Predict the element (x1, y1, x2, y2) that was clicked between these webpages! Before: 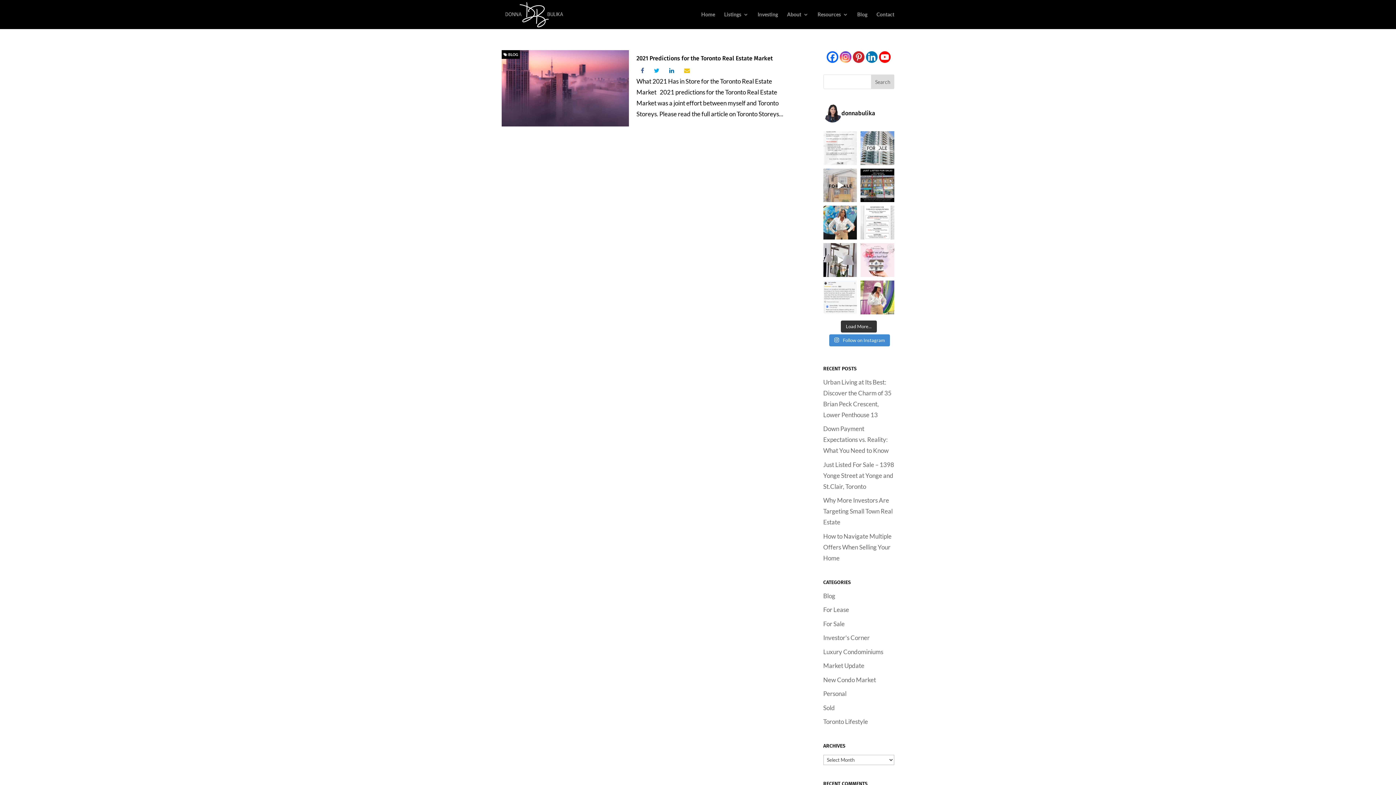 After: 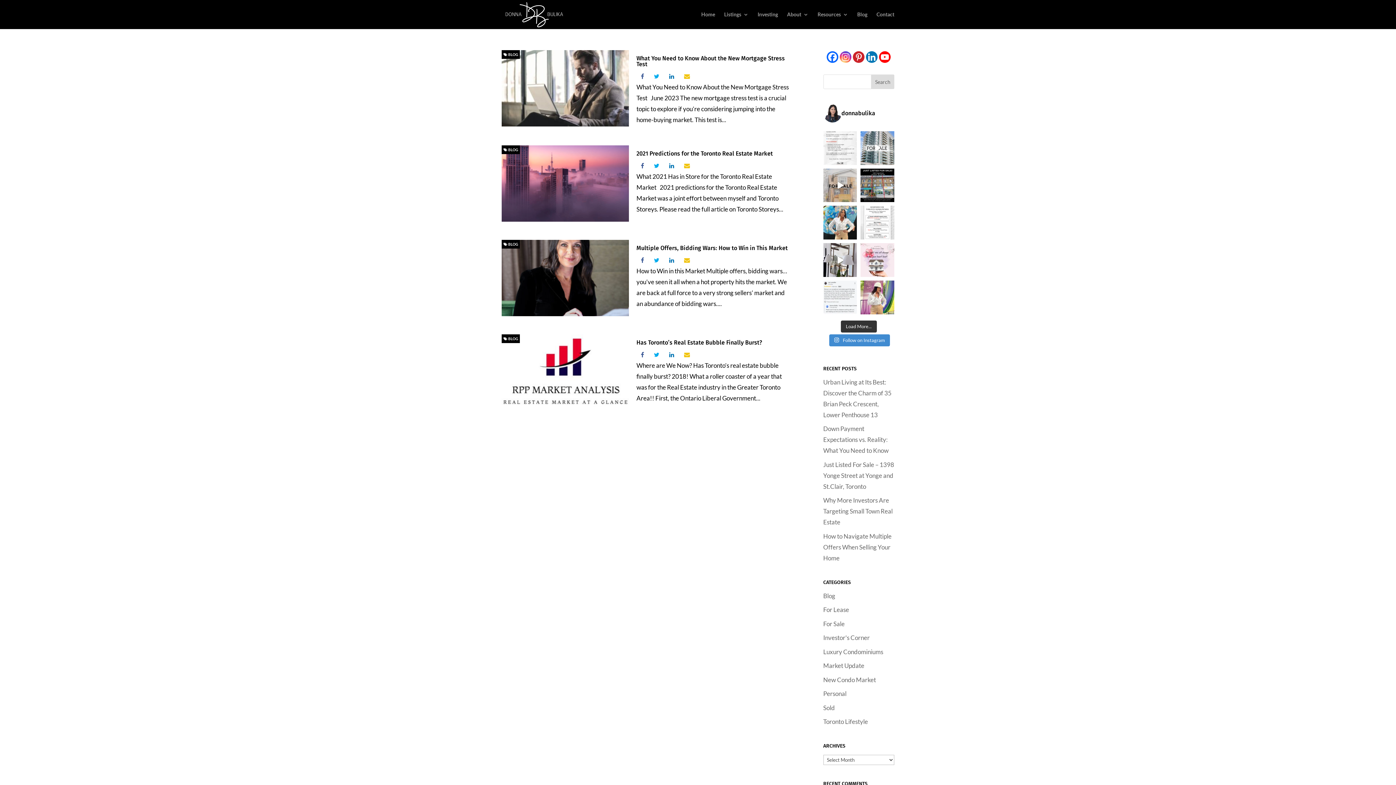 Action: label: Market Update bbox: (823, 662, 864, 669)